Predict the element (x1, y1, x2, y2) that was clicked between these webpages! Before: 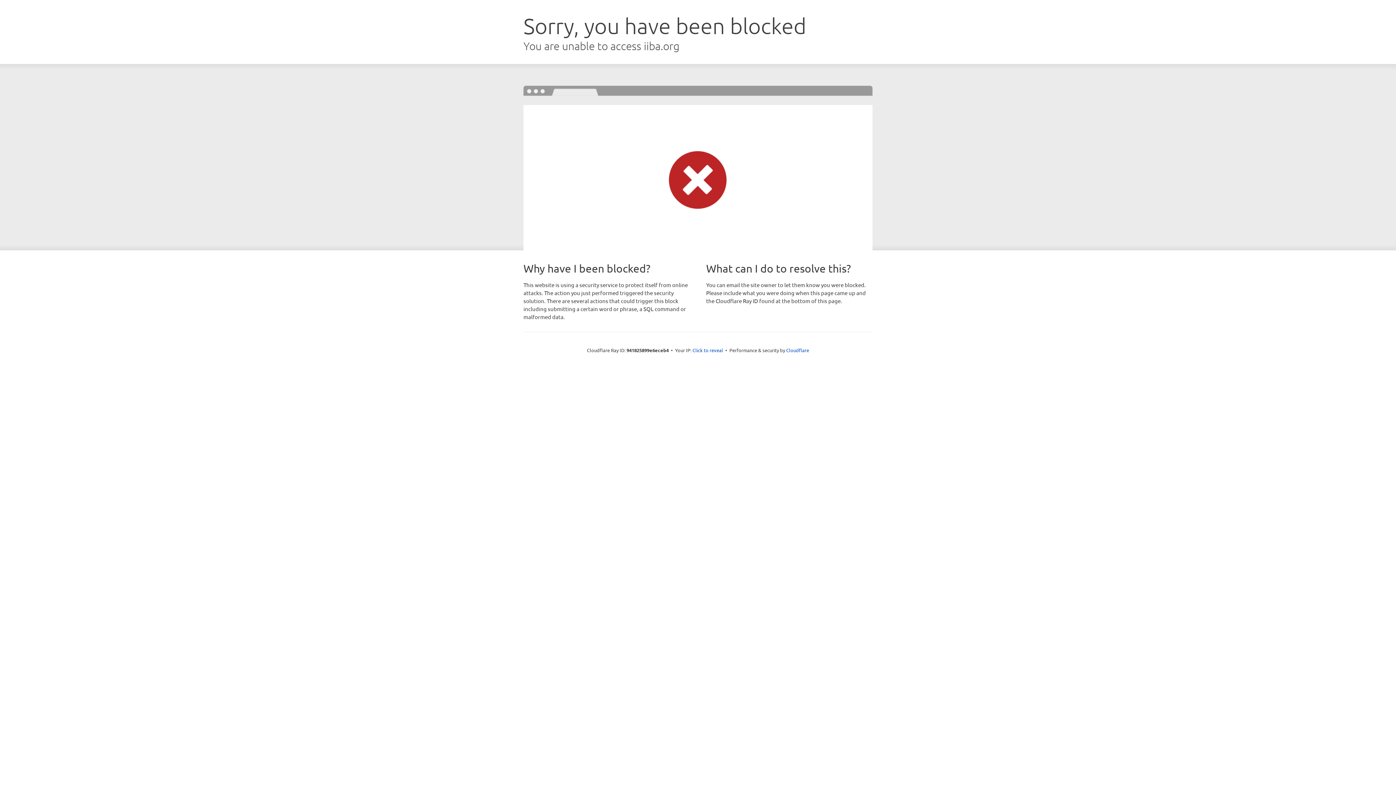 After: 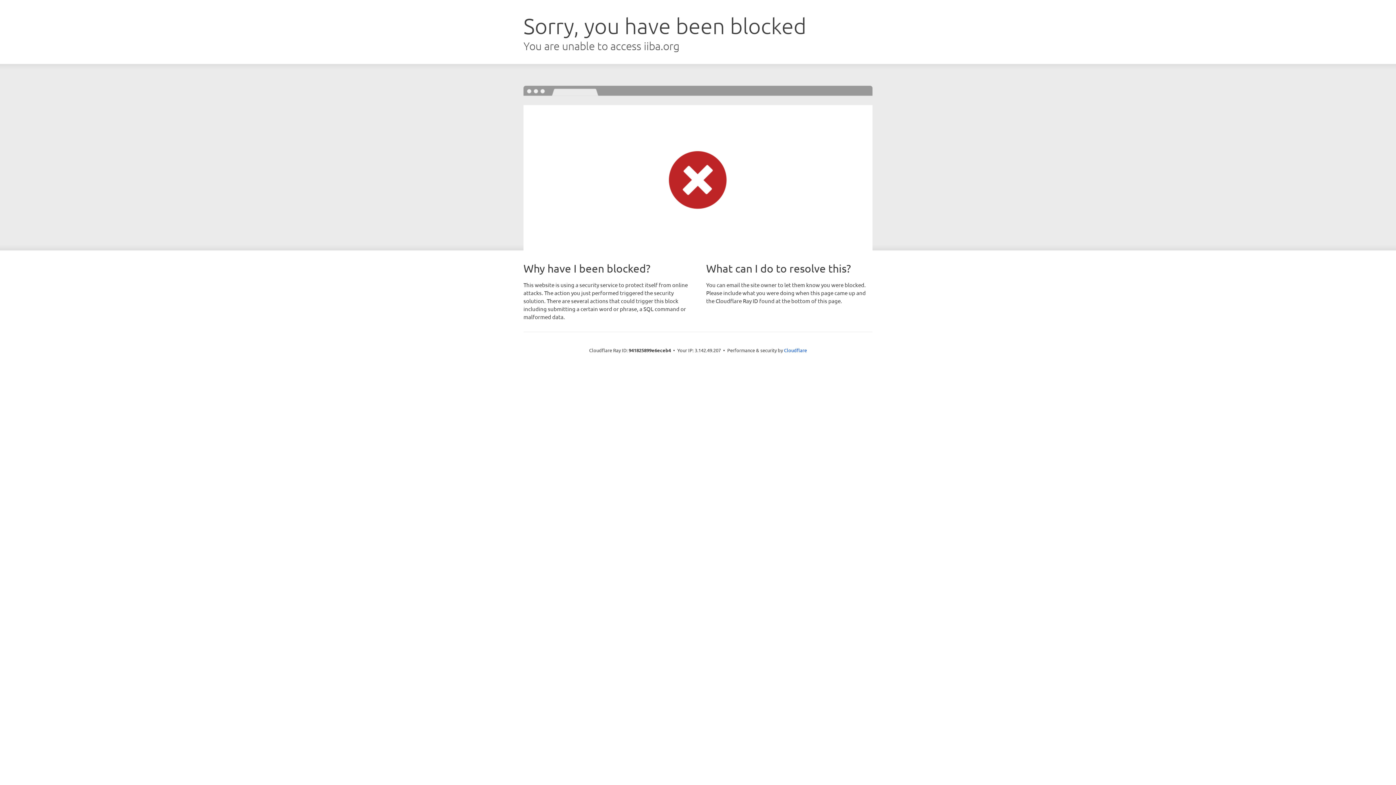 Action: bbox: (692, 346, 723, 353) label: Click to reveal